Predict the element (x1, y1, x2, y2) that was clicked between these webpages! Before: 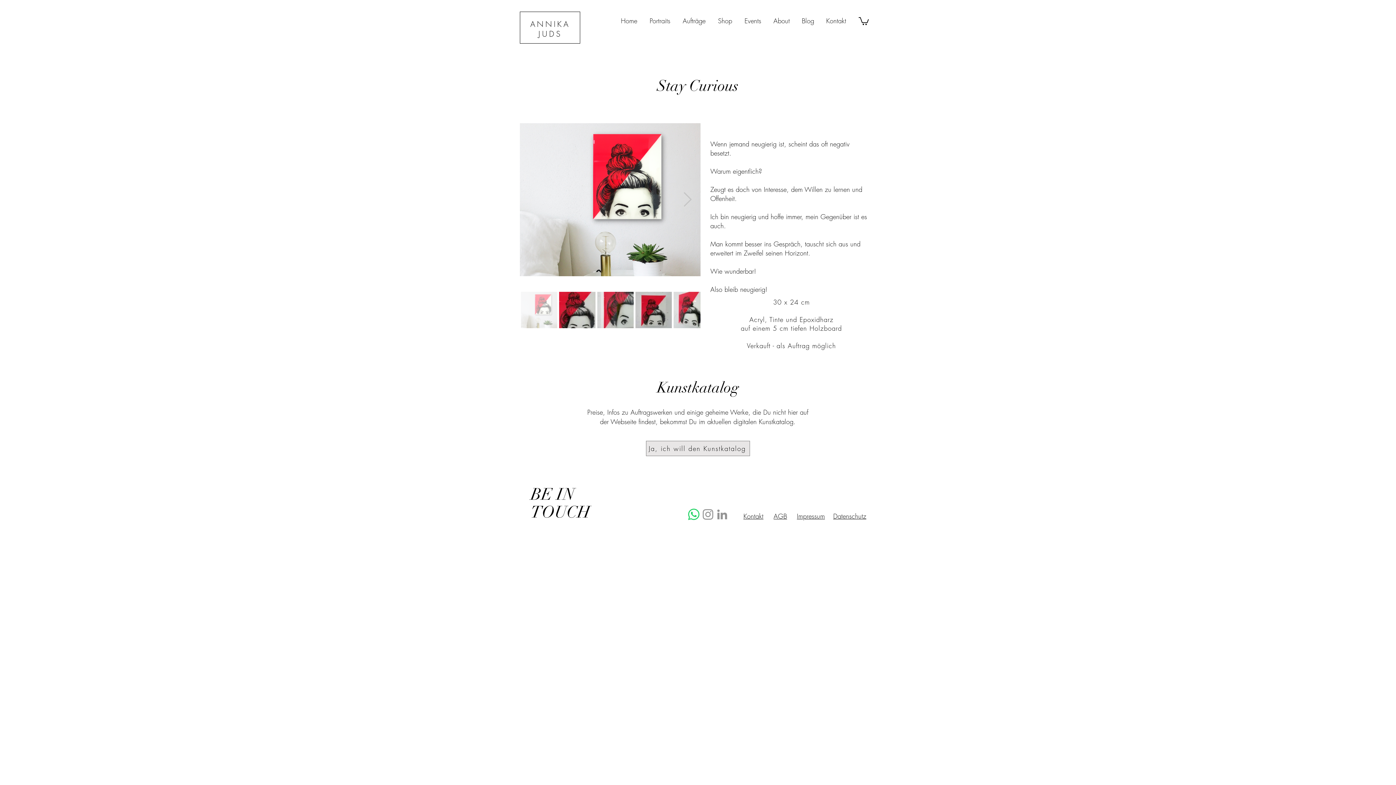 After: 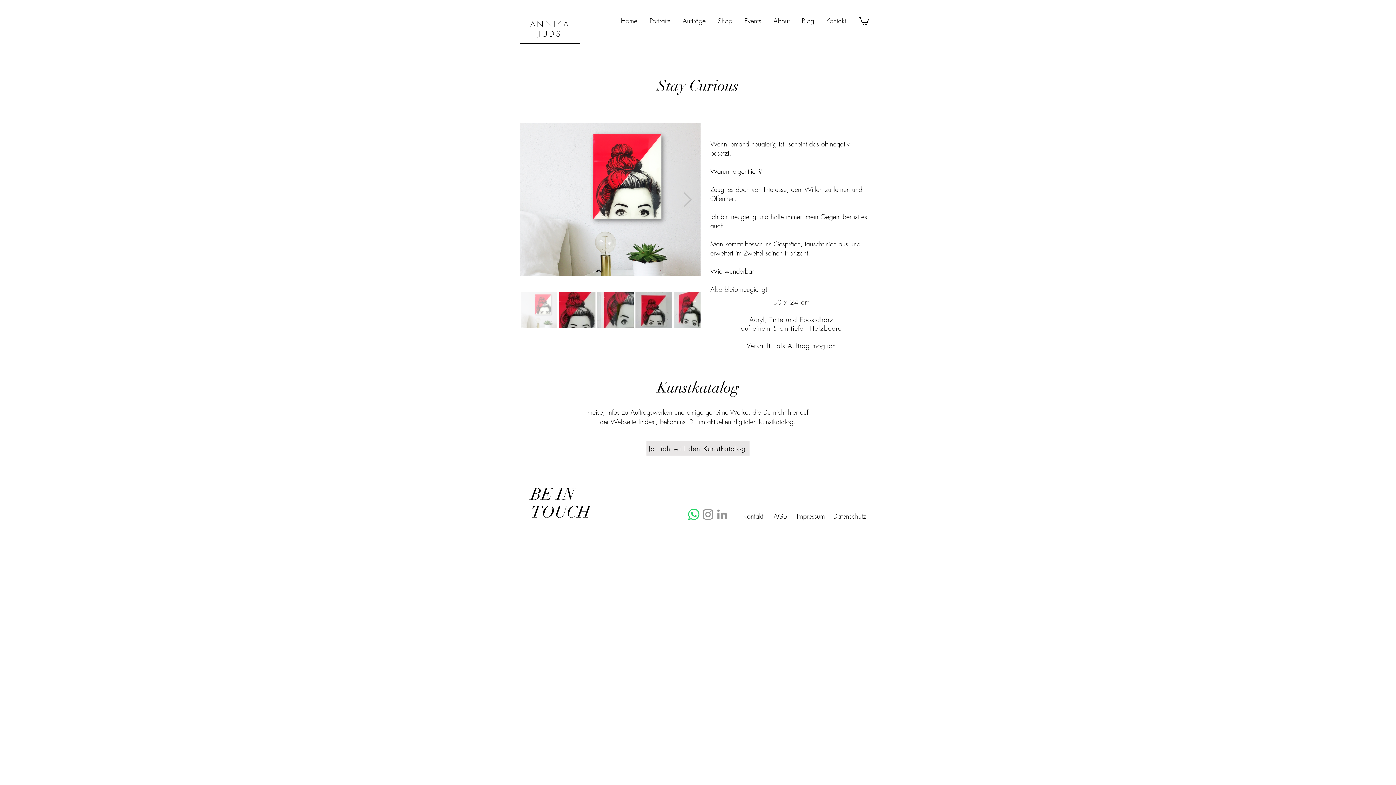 Action: label: Next Item bbox: (683, 192, 692, 207)